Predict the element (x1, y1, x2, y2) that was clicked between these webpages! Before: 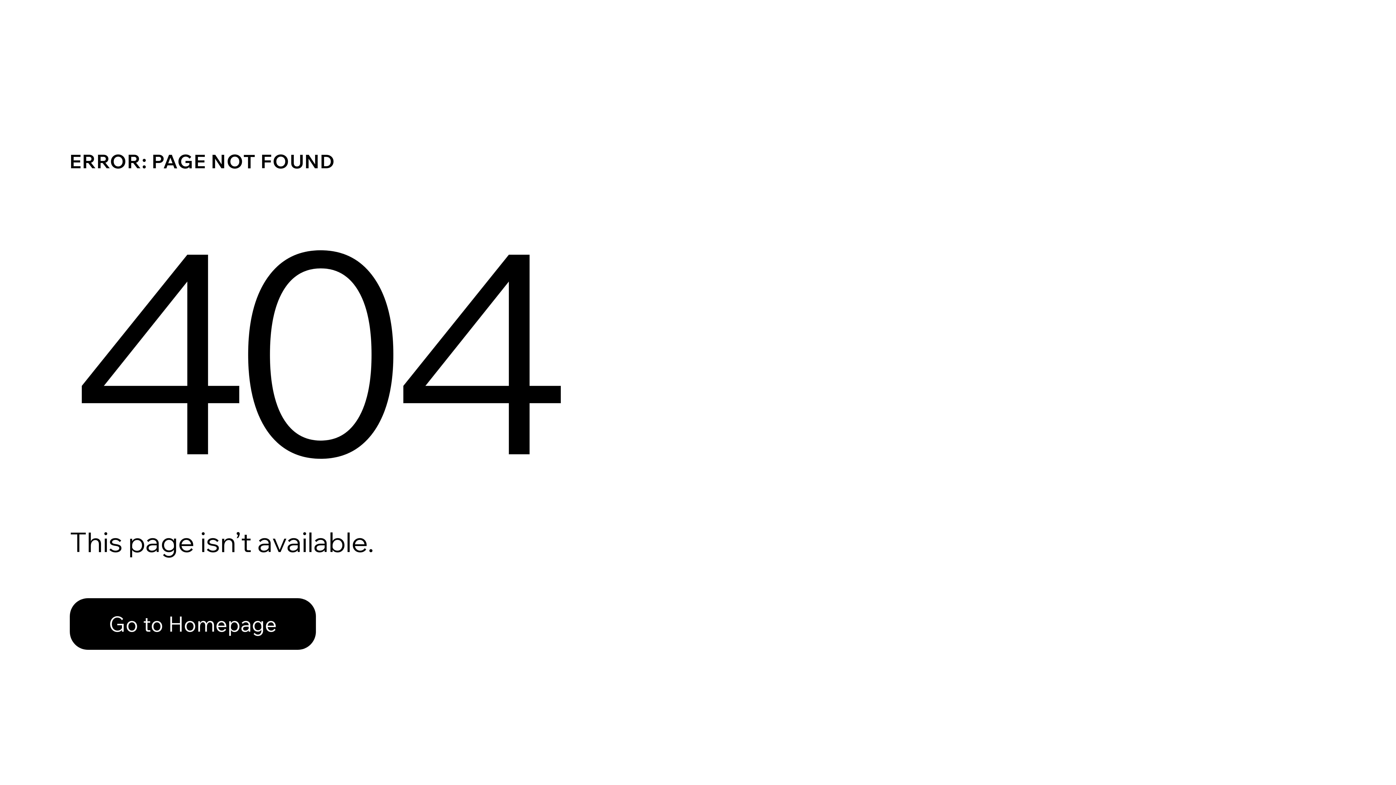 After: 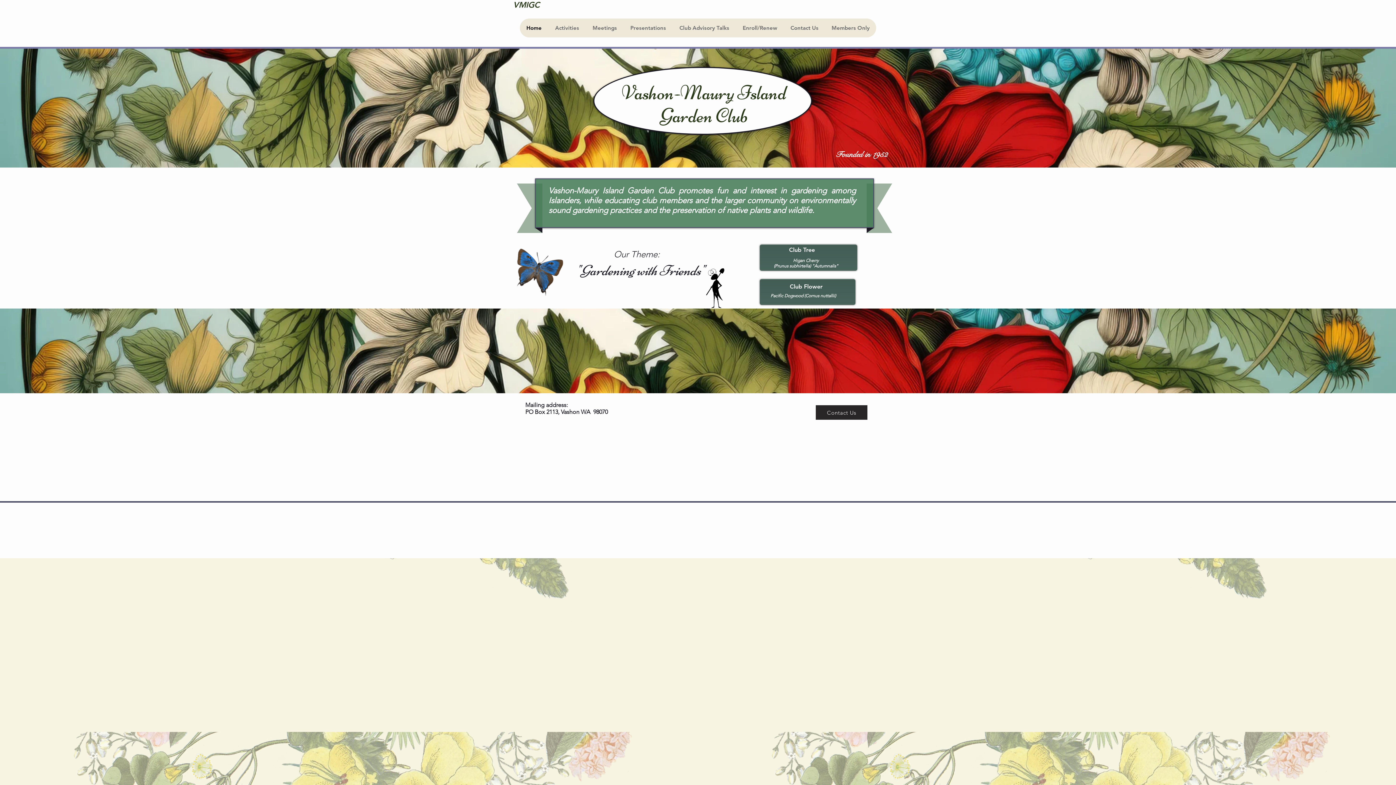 Action: bbox: (69, 598, 316, 650) label: Go to Homepage